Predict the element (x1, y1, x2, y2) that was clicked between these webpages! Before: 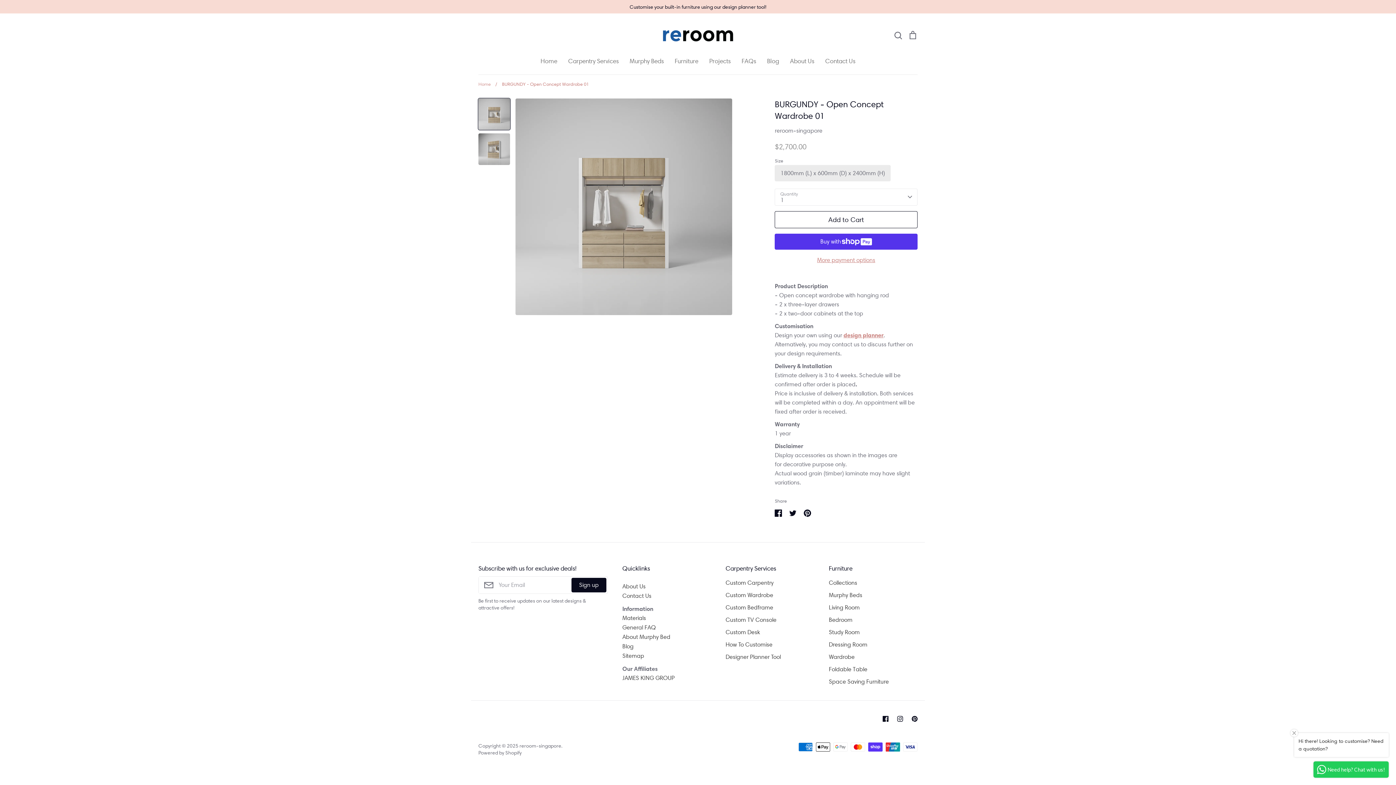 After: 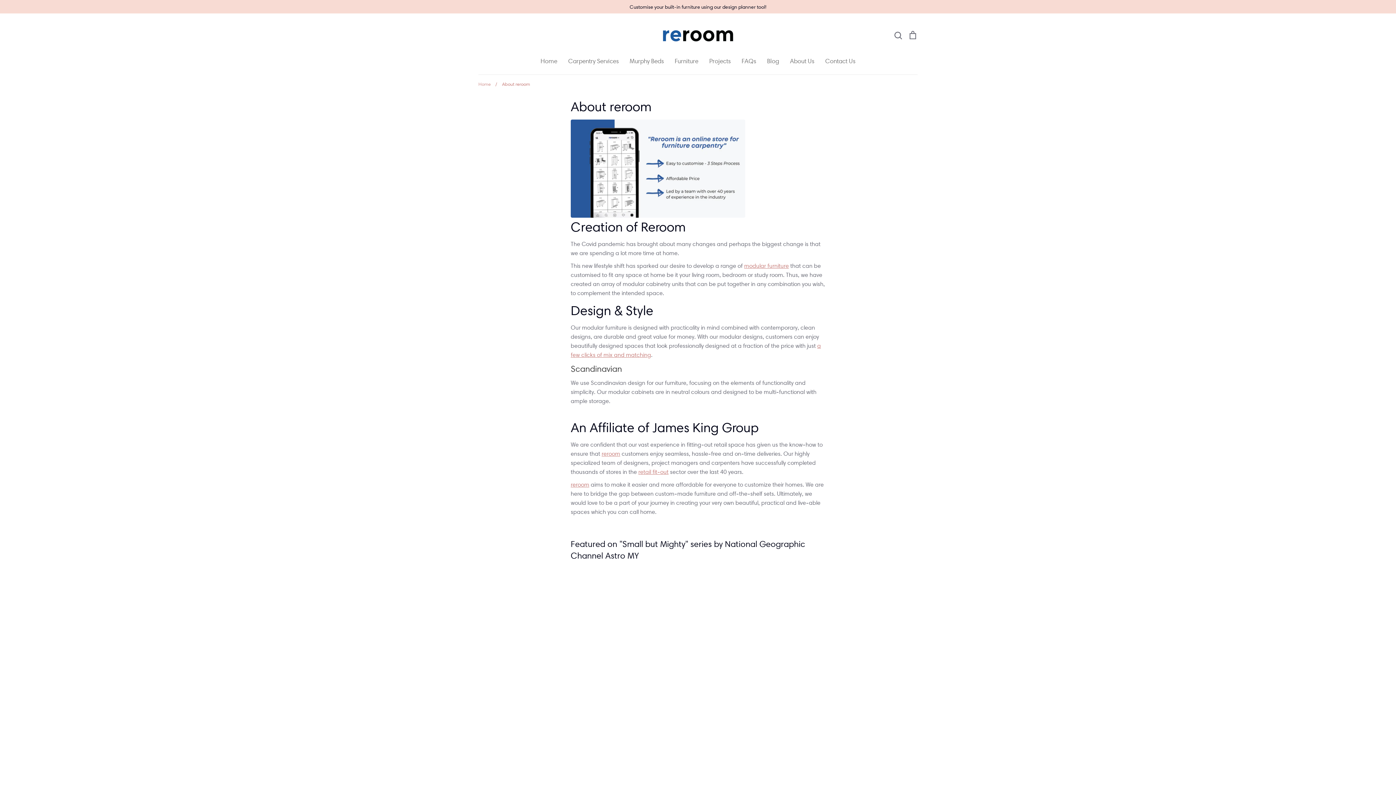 Action: label: About Us bbox: (622, 583, 645, 590)